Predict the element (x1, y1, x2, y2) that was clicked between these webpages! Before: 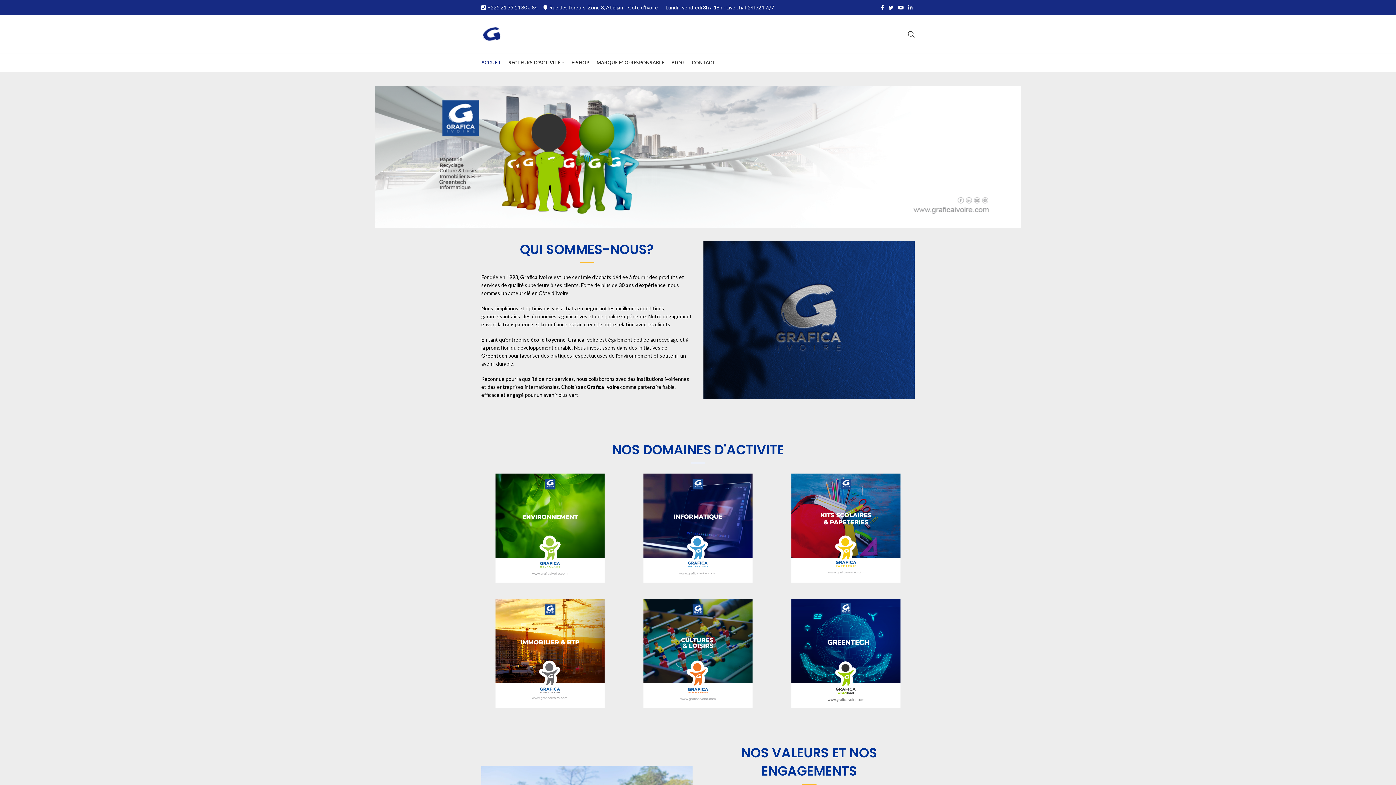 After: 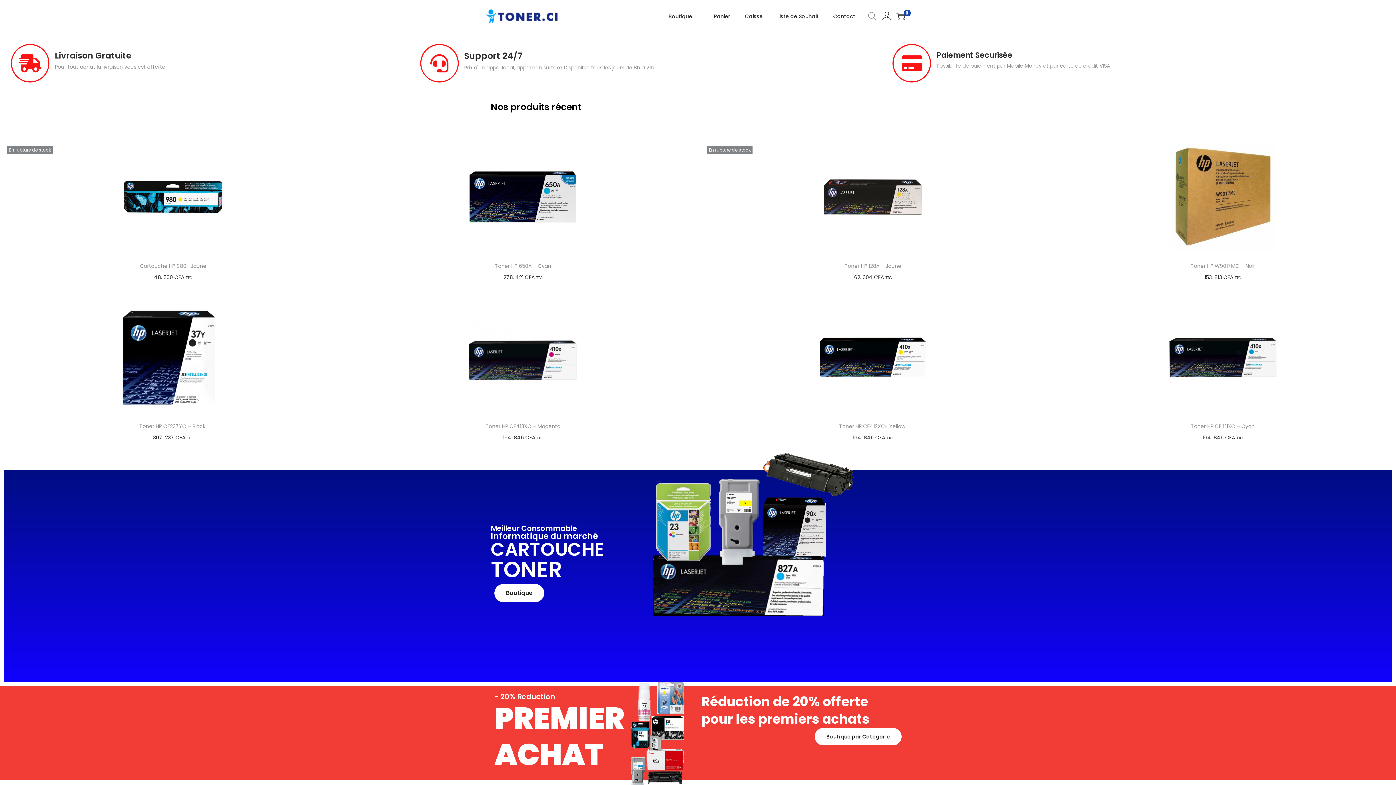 Action: label: E-SHOP bbox: (568, 55, 593, 69)